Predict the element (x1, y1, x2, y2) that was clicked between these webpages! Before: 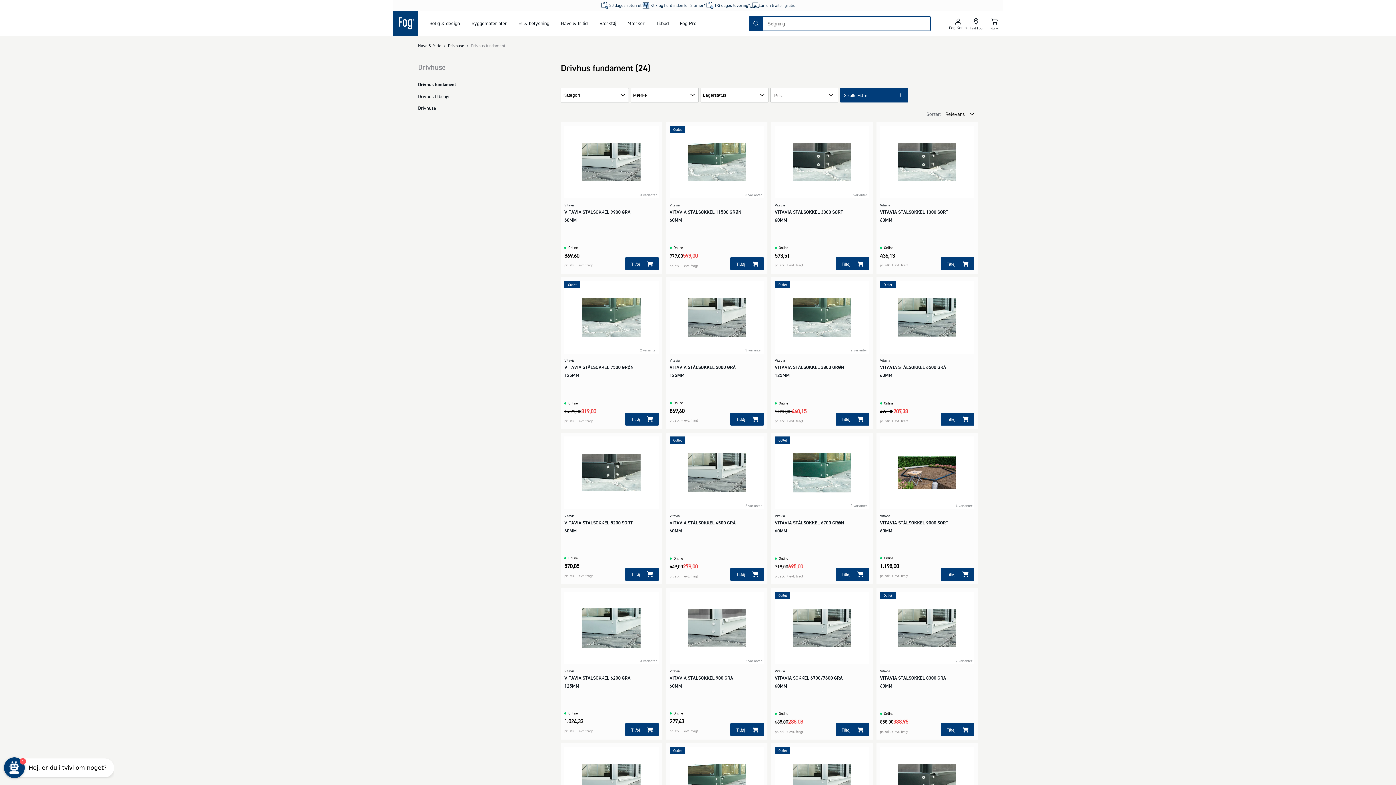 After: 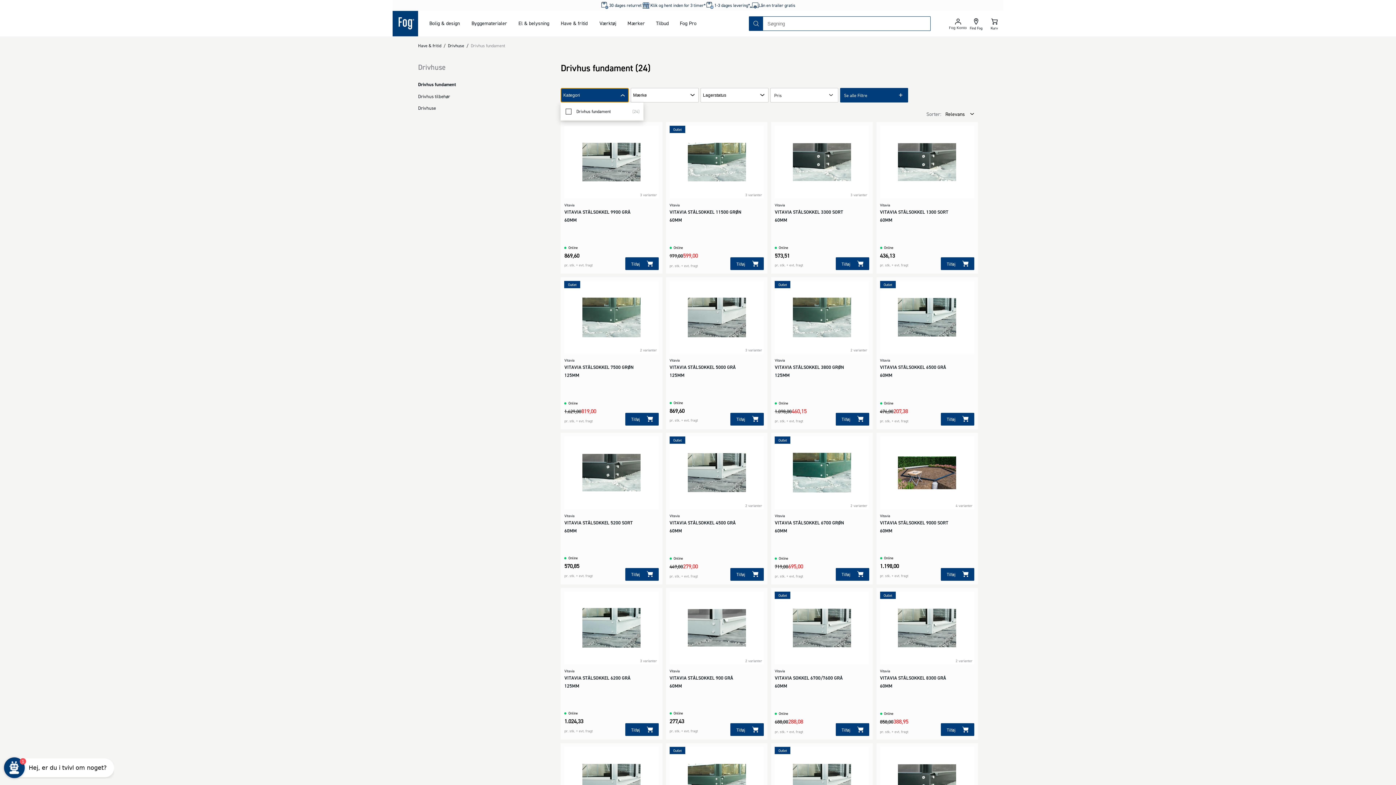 Action: label: Kategori bbox: (560, 88, 628, 102)